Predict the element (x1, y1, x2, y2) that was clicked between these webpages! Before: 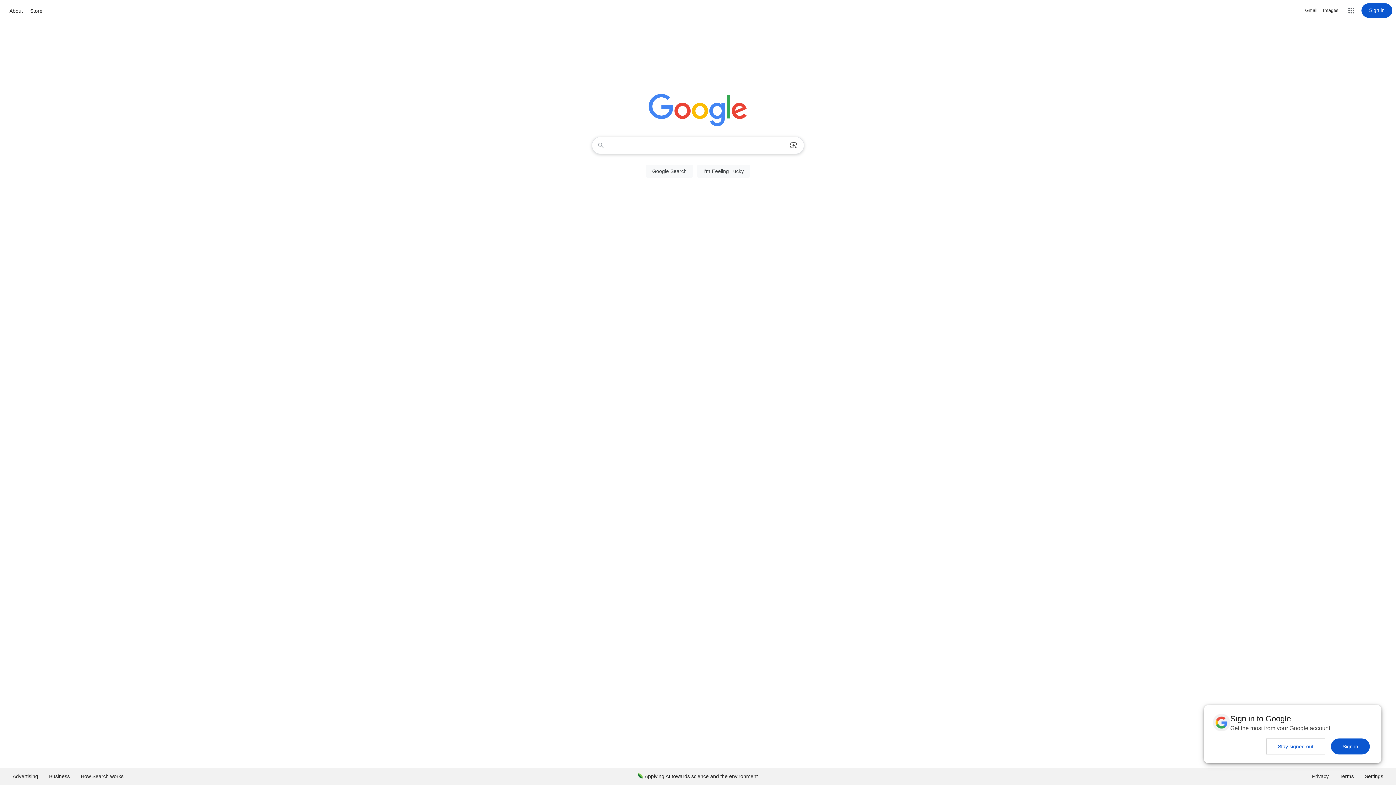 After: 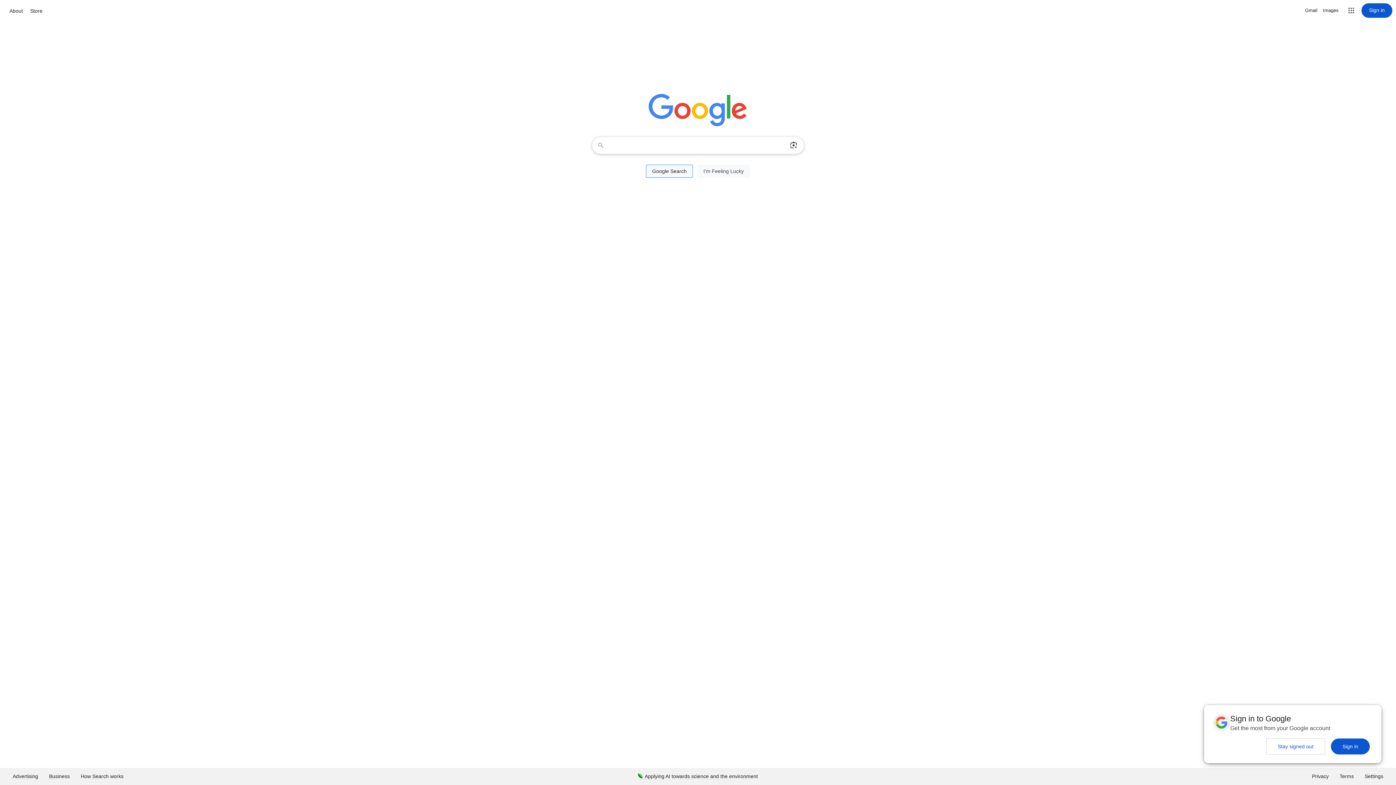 Action: label: Google Search bbox: (646, 164, 693, 177)